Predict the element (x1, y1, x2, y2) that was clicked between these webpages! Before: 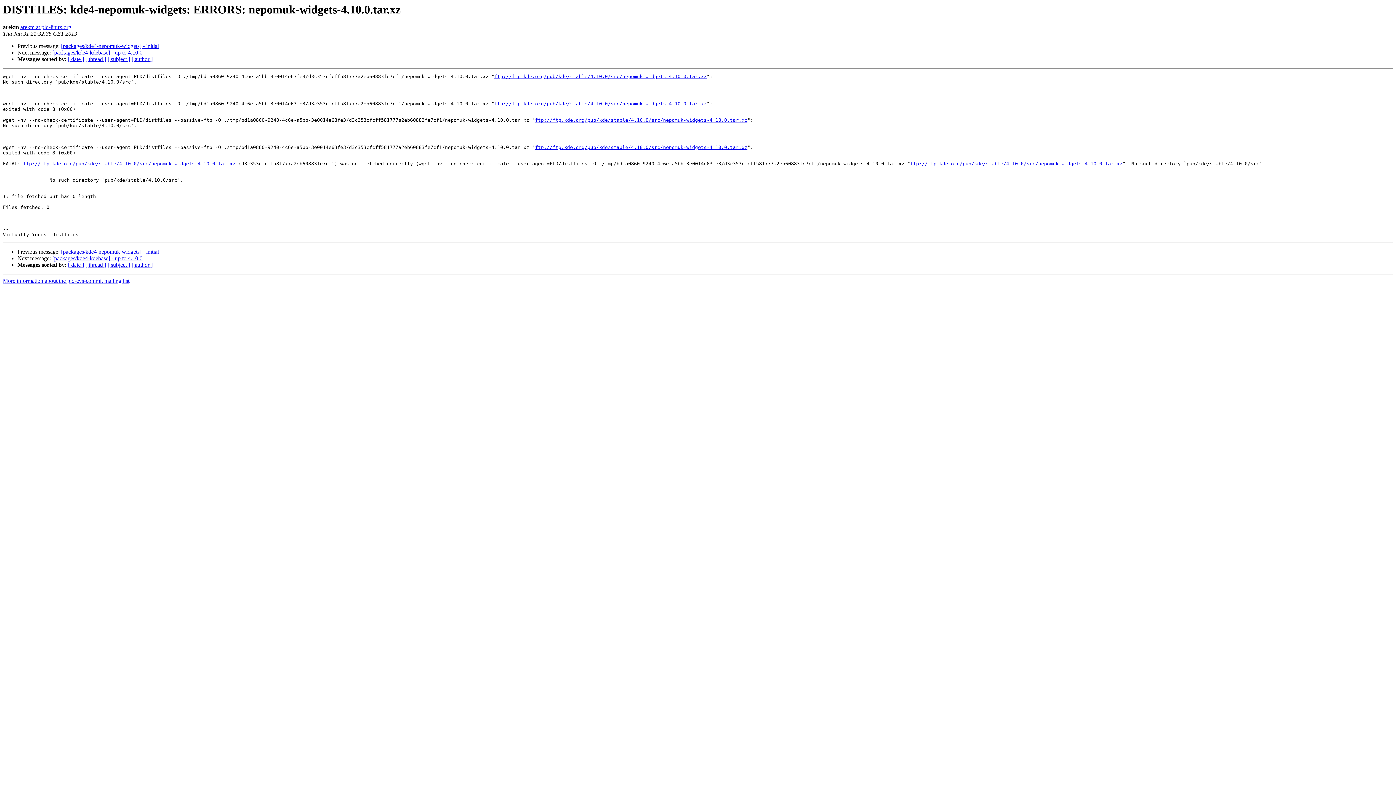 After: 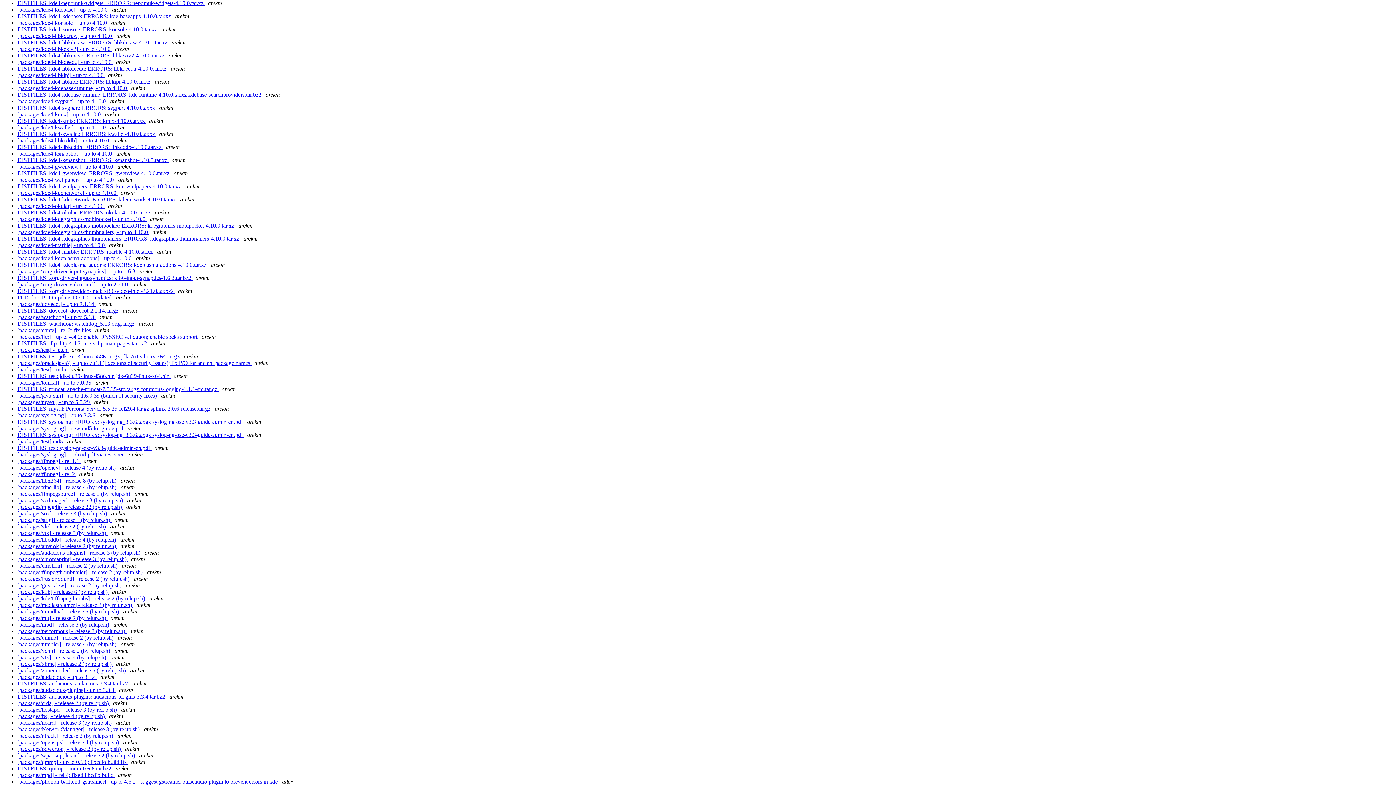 Action: bbox: (131, 56, 152, 62) label: [ author ]